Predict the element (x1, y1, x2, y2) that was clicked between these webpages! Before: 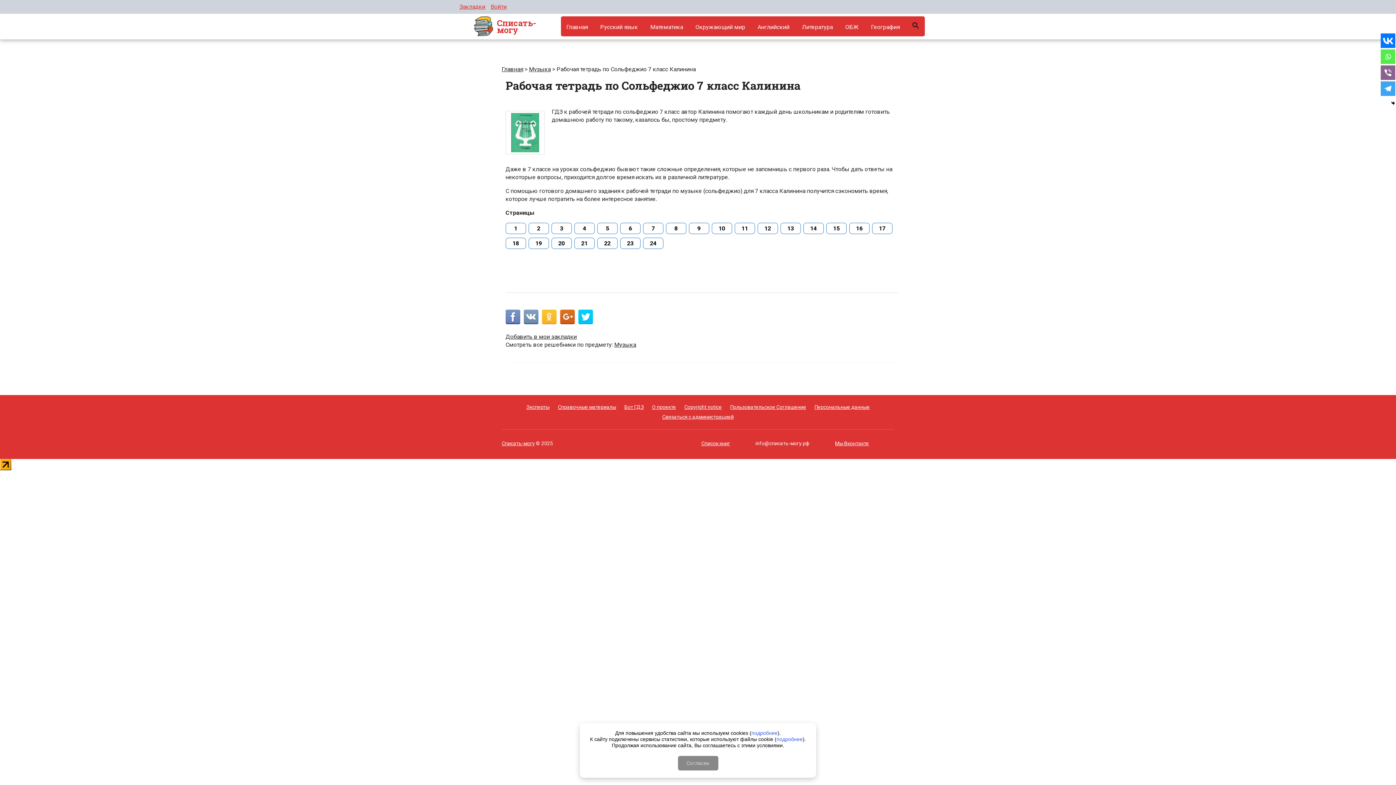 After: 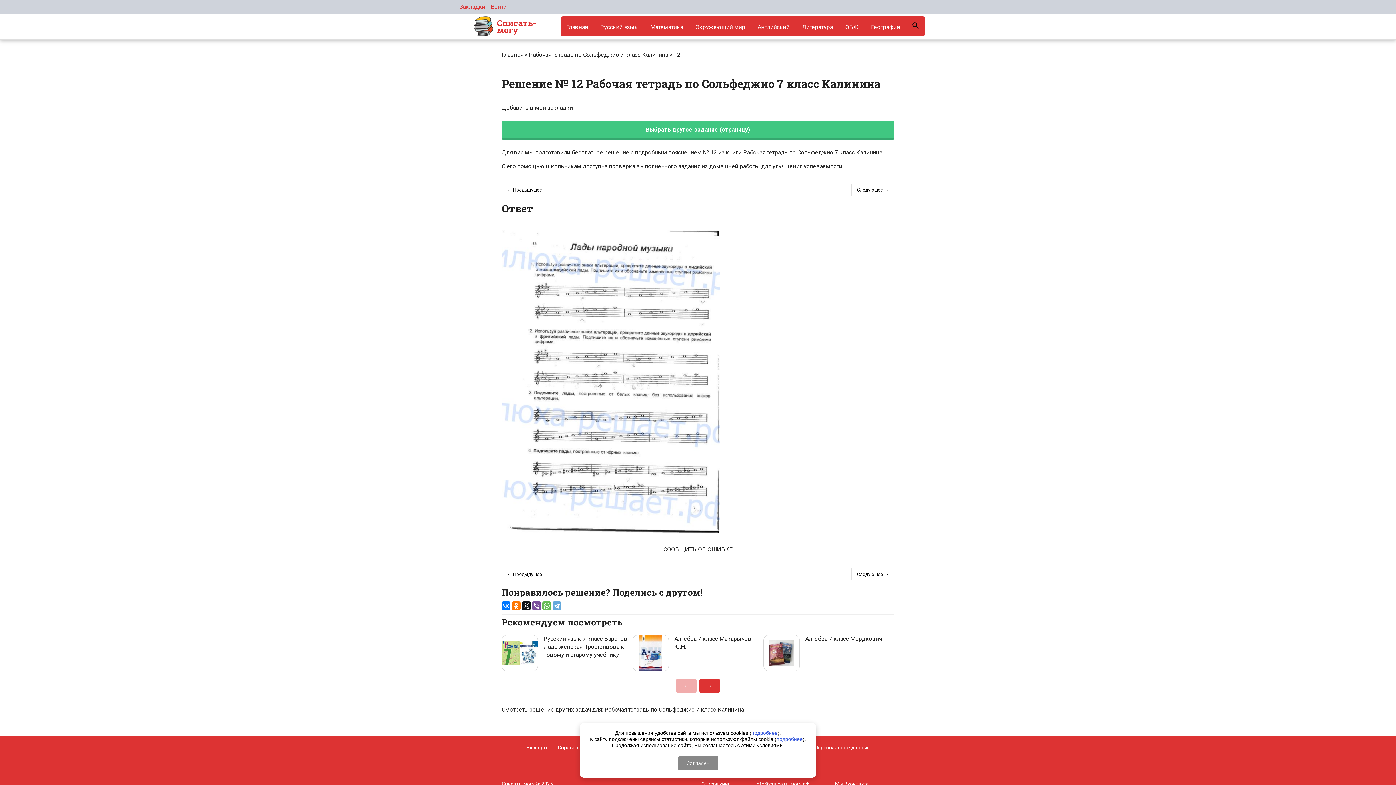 Action: bbox: (757, 222, 778, 234) label: 12